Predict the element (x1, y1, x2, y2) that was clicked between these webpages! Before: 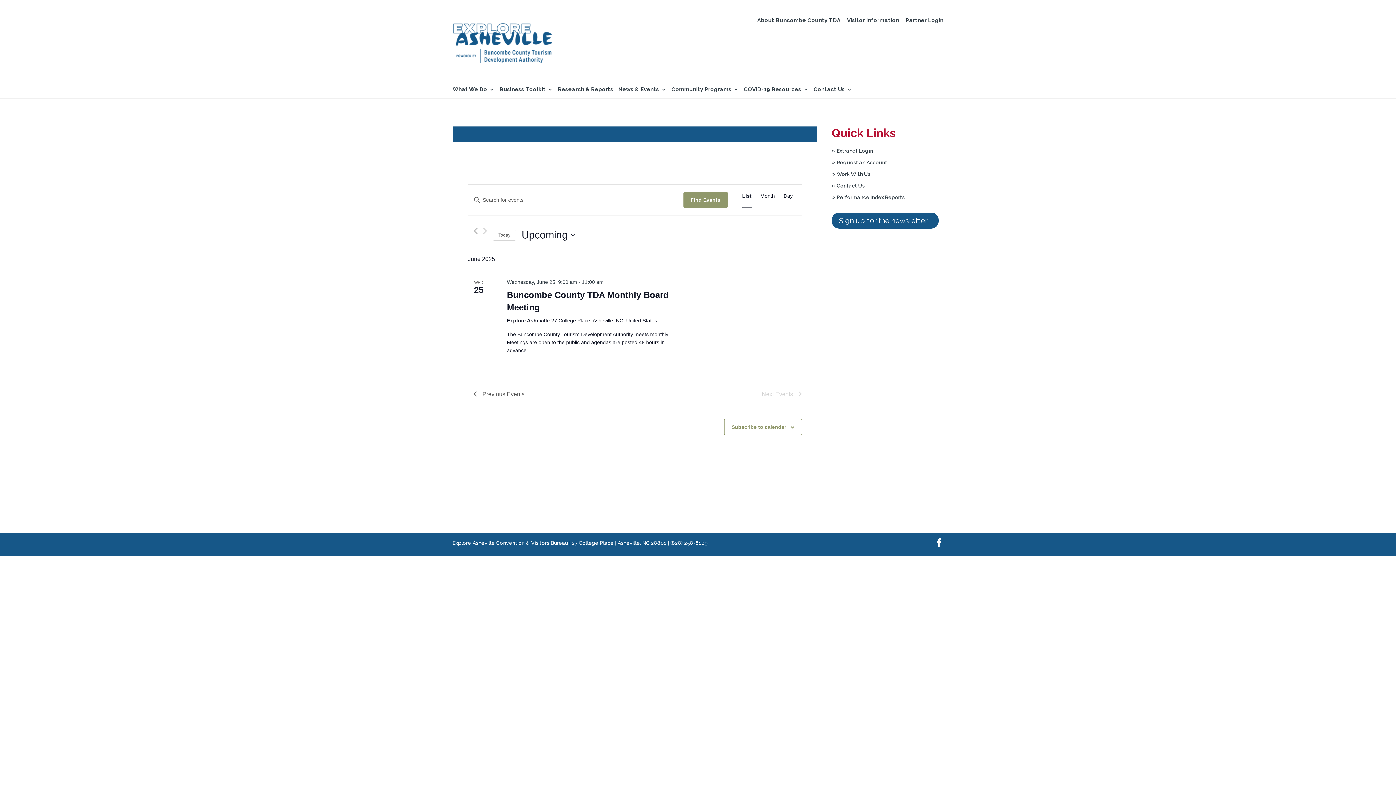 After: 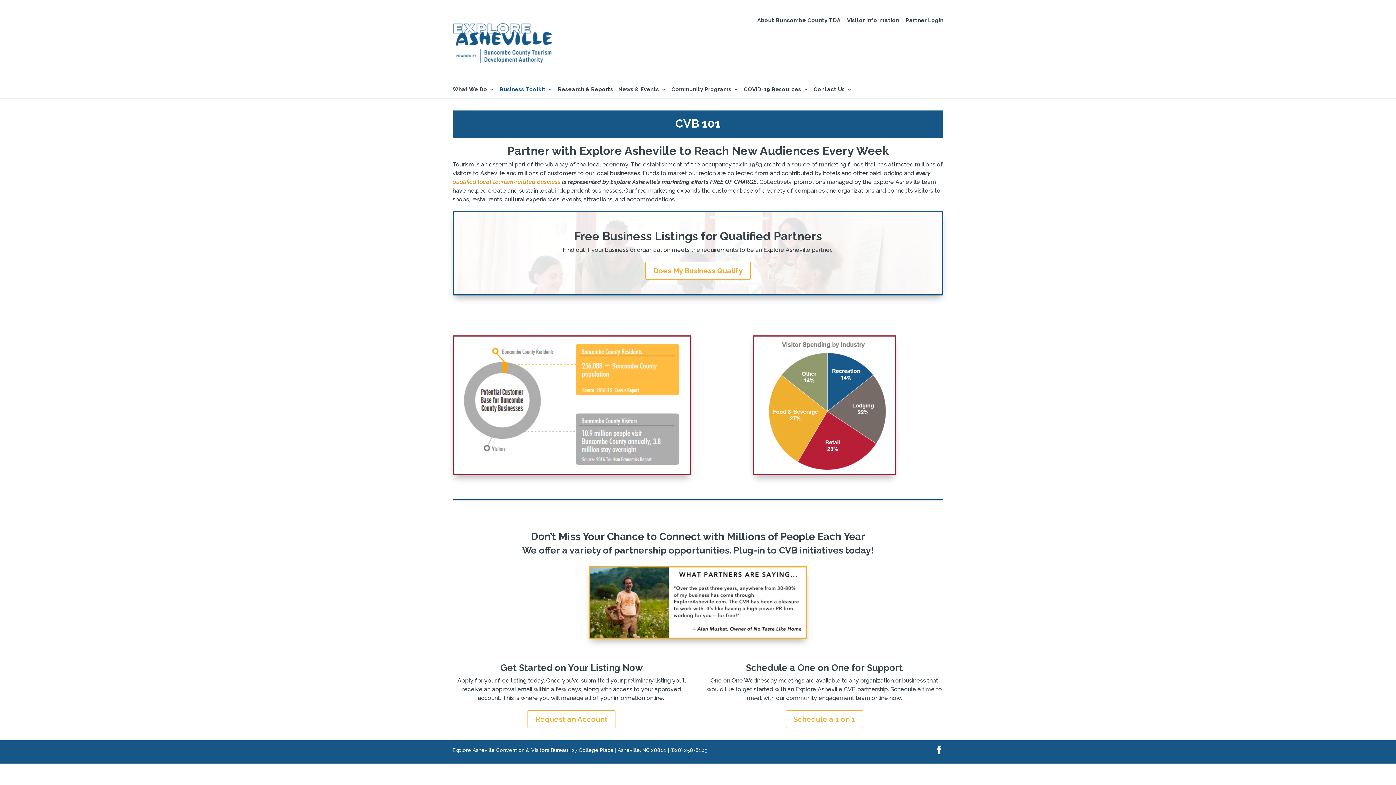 Action: bbox: (499, 86, 553, 98) label: Business Toolkit